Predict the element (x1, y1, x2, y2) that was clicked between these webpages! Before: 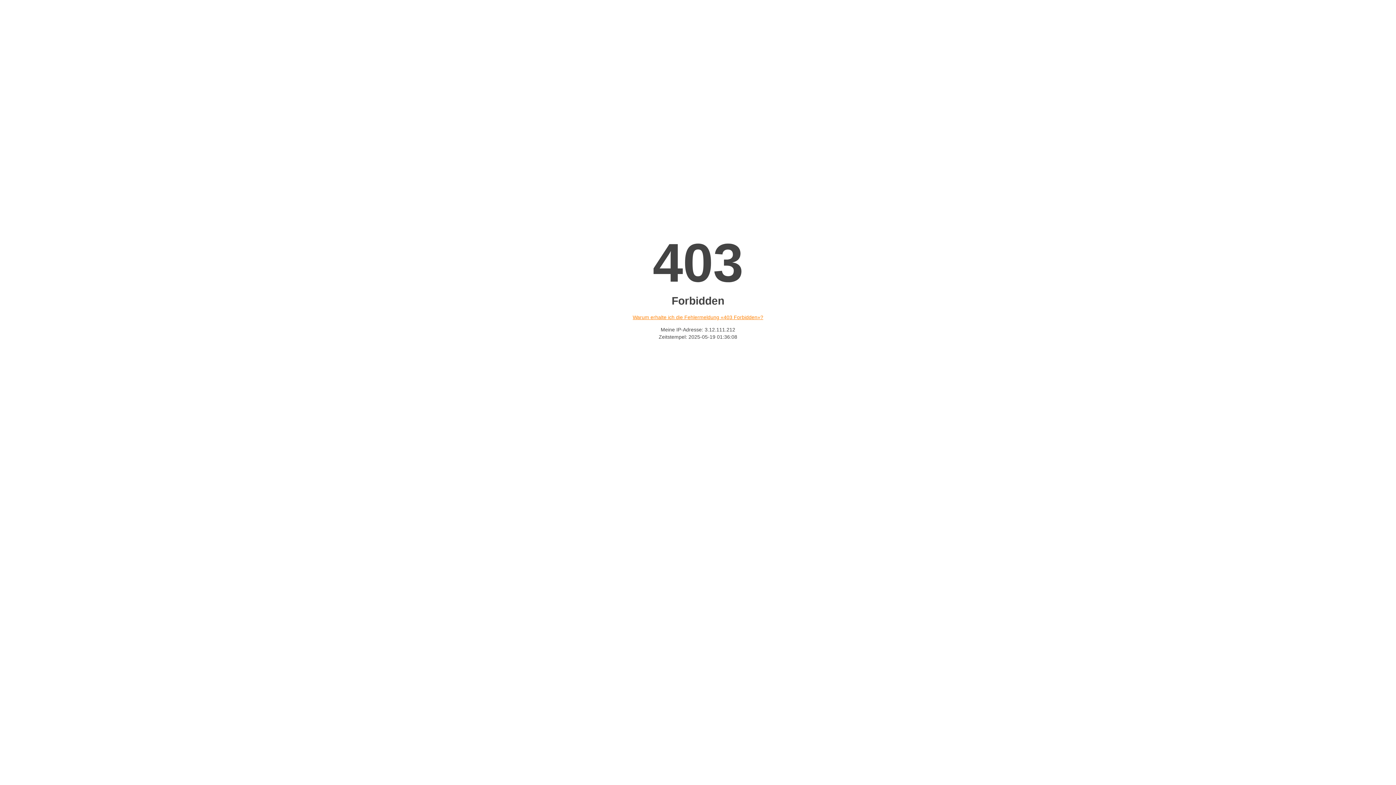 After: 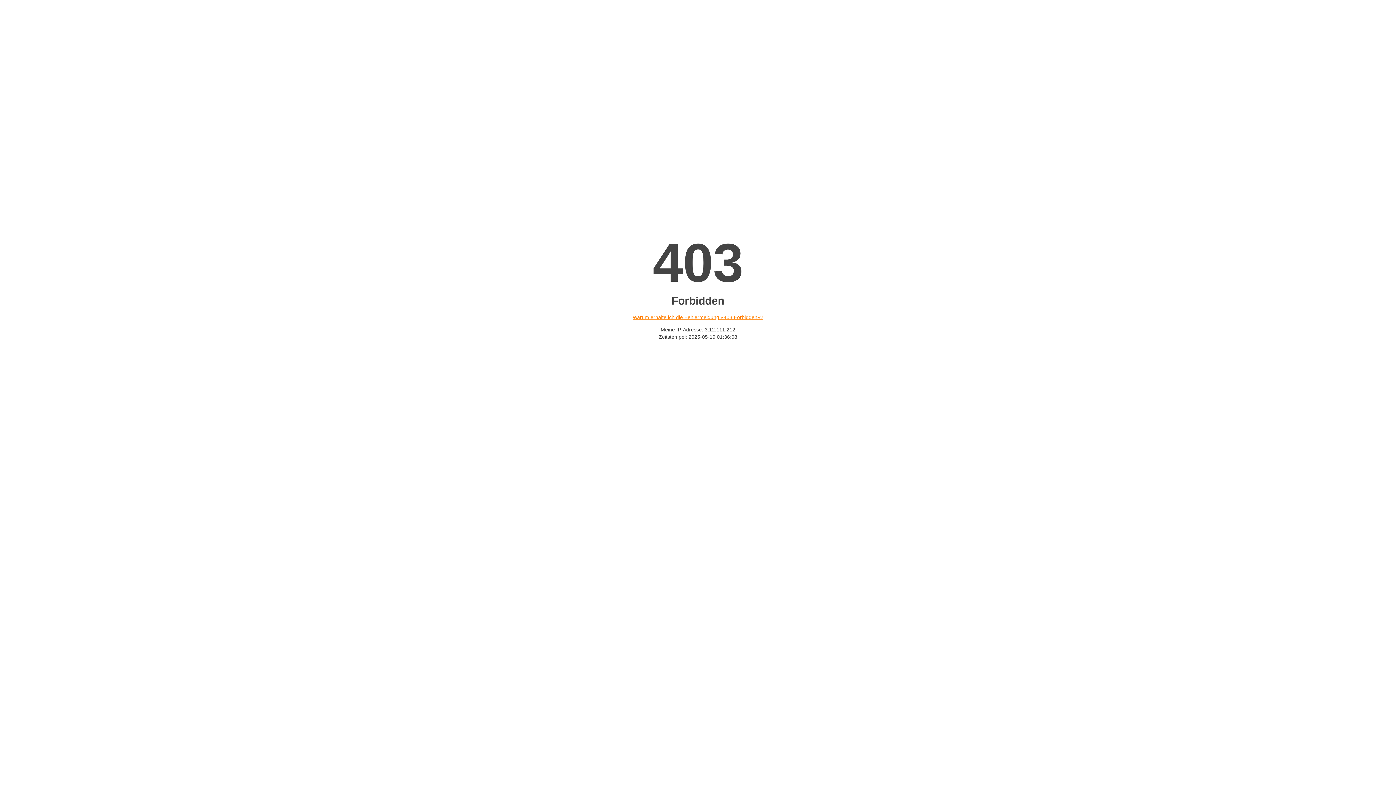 Action: label: Warum erhalte ich die Fehlermeldung «403 Forbidden»? bbox: (632, 314, 763, 320)